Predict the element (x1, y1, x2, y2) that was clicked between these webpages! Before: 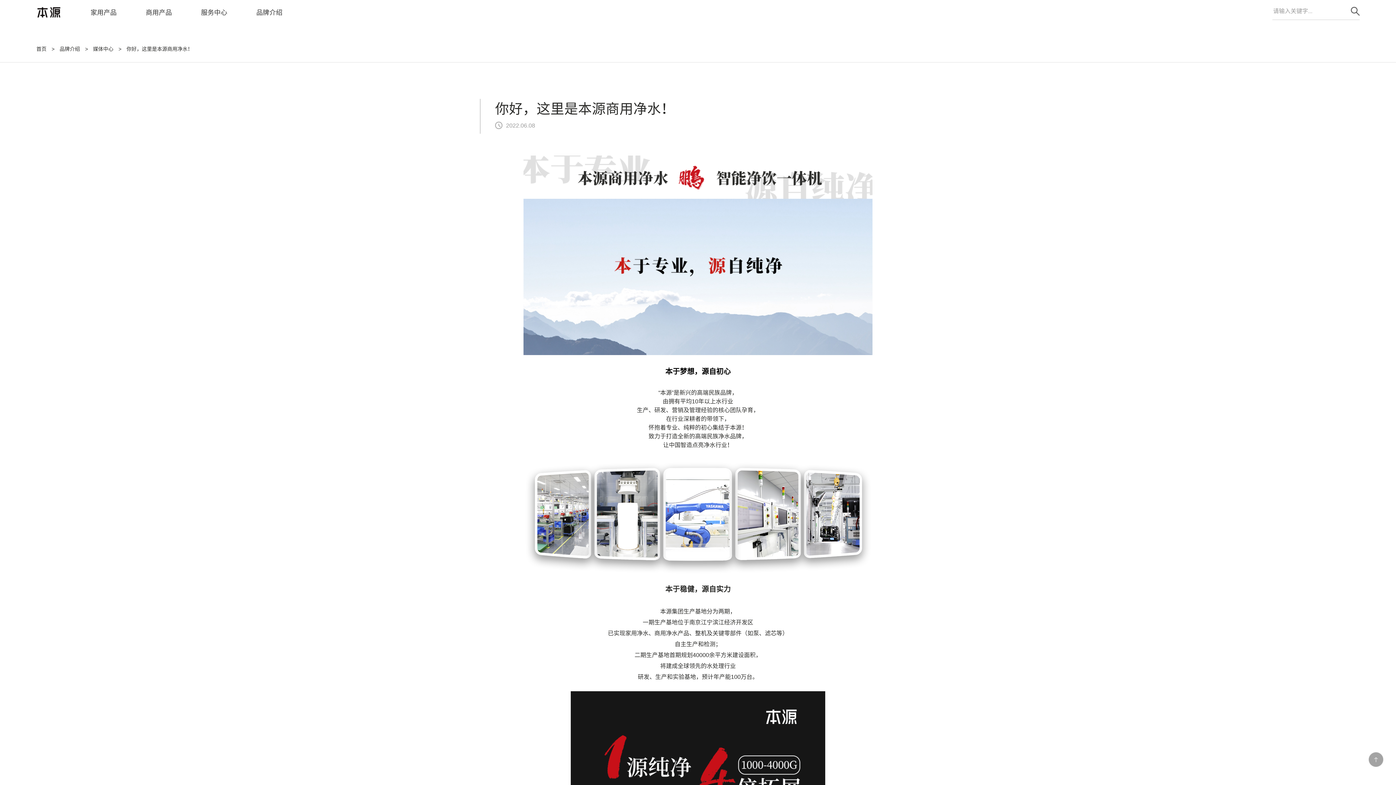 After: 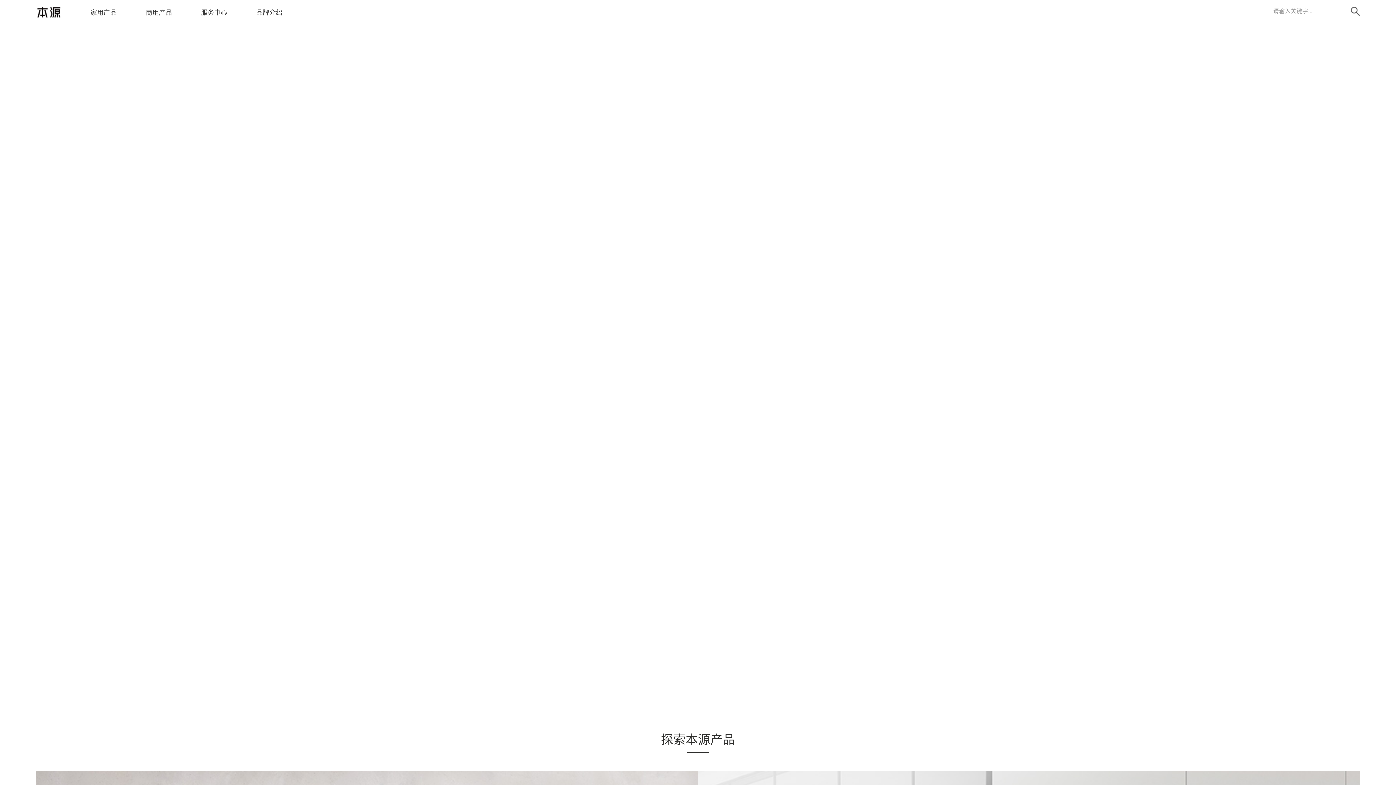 Action: label: 首页 bbox: (36, 45, 46, 53)